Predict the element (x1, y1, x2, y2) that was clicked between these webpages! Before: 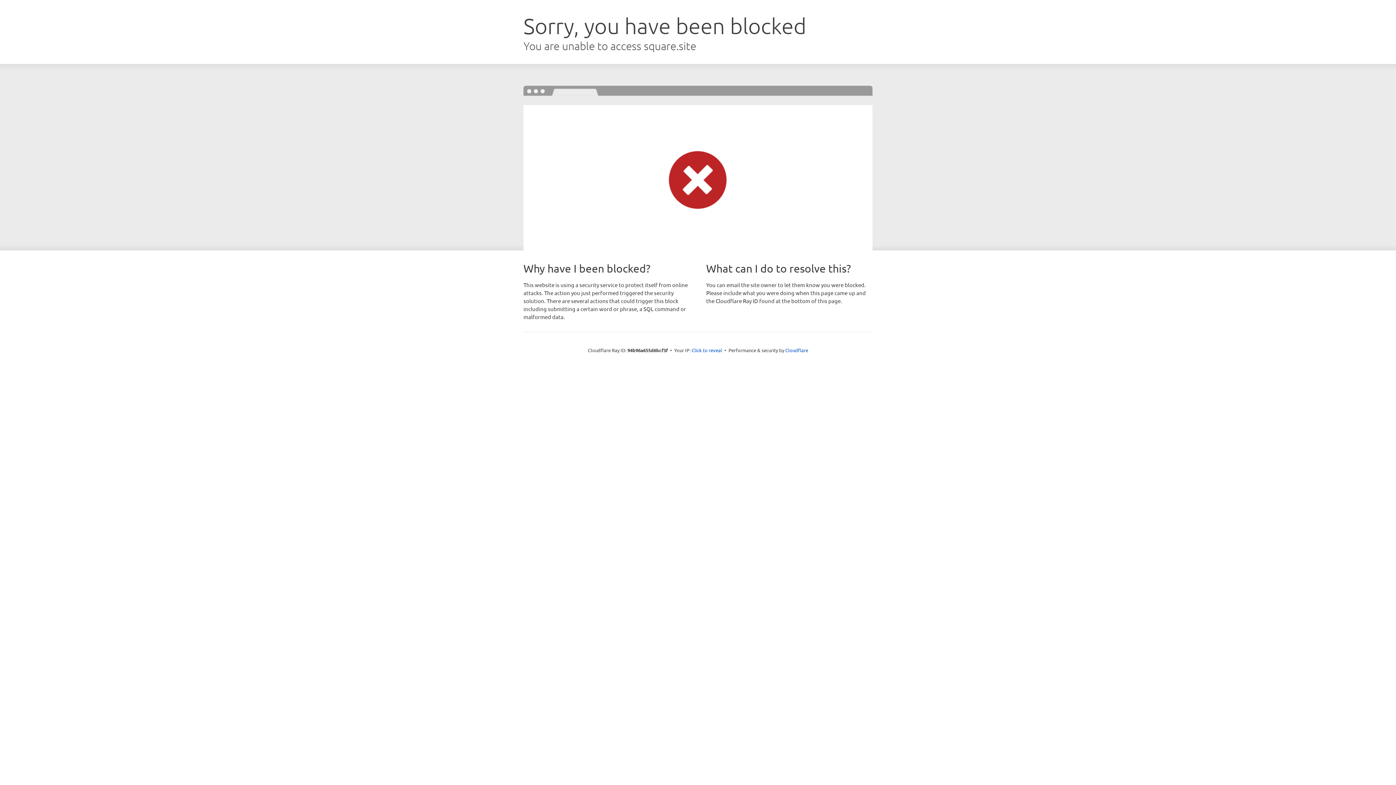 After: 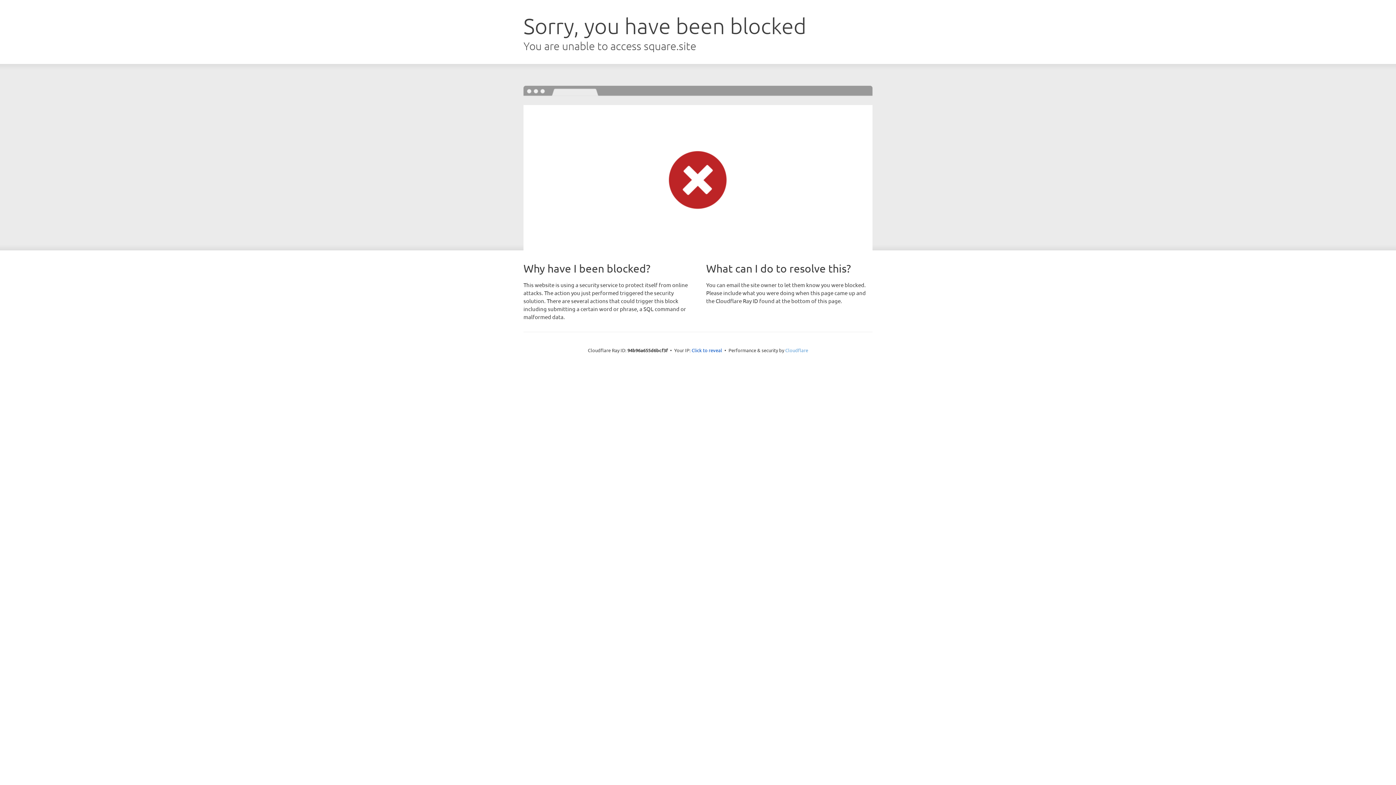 Action: label: Cloudflare bbox: (785, 347, 808, 353)